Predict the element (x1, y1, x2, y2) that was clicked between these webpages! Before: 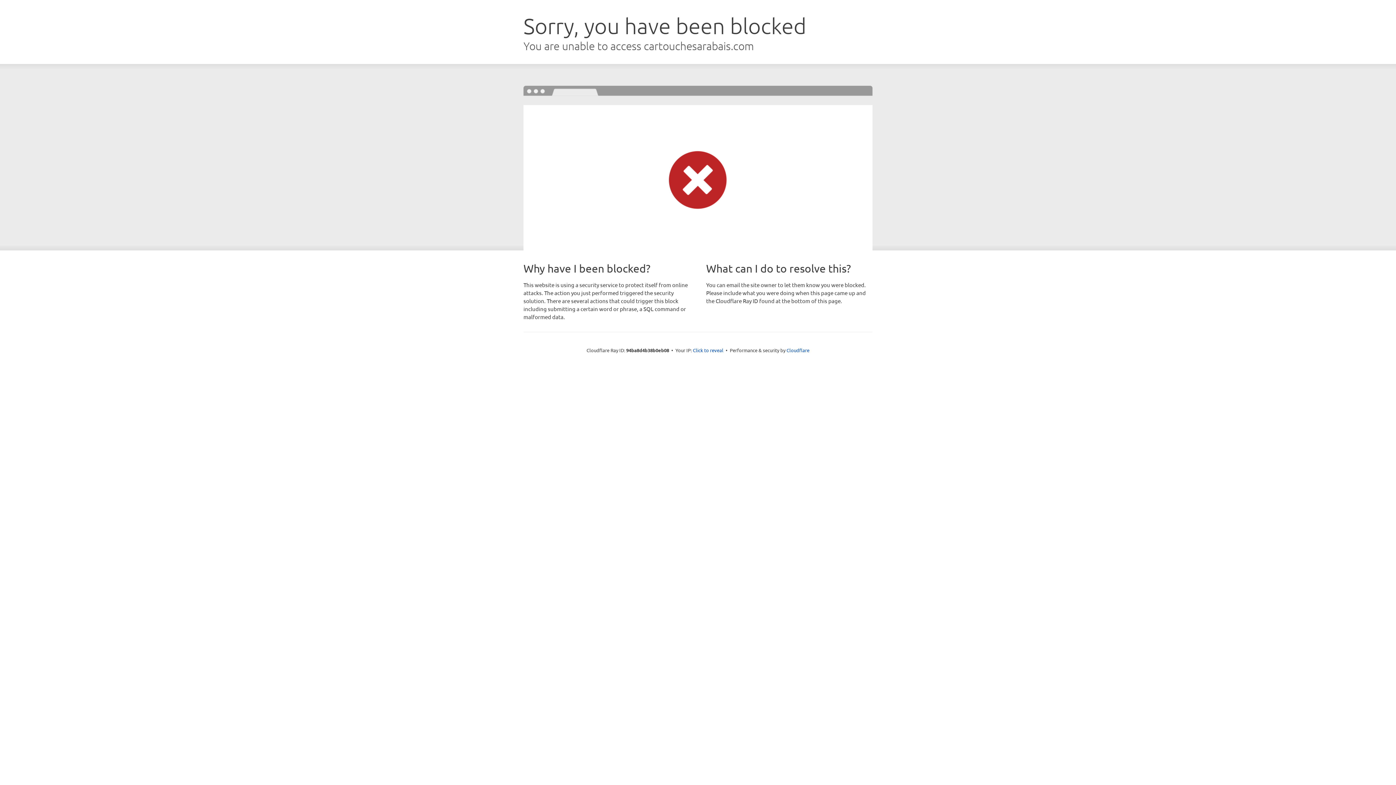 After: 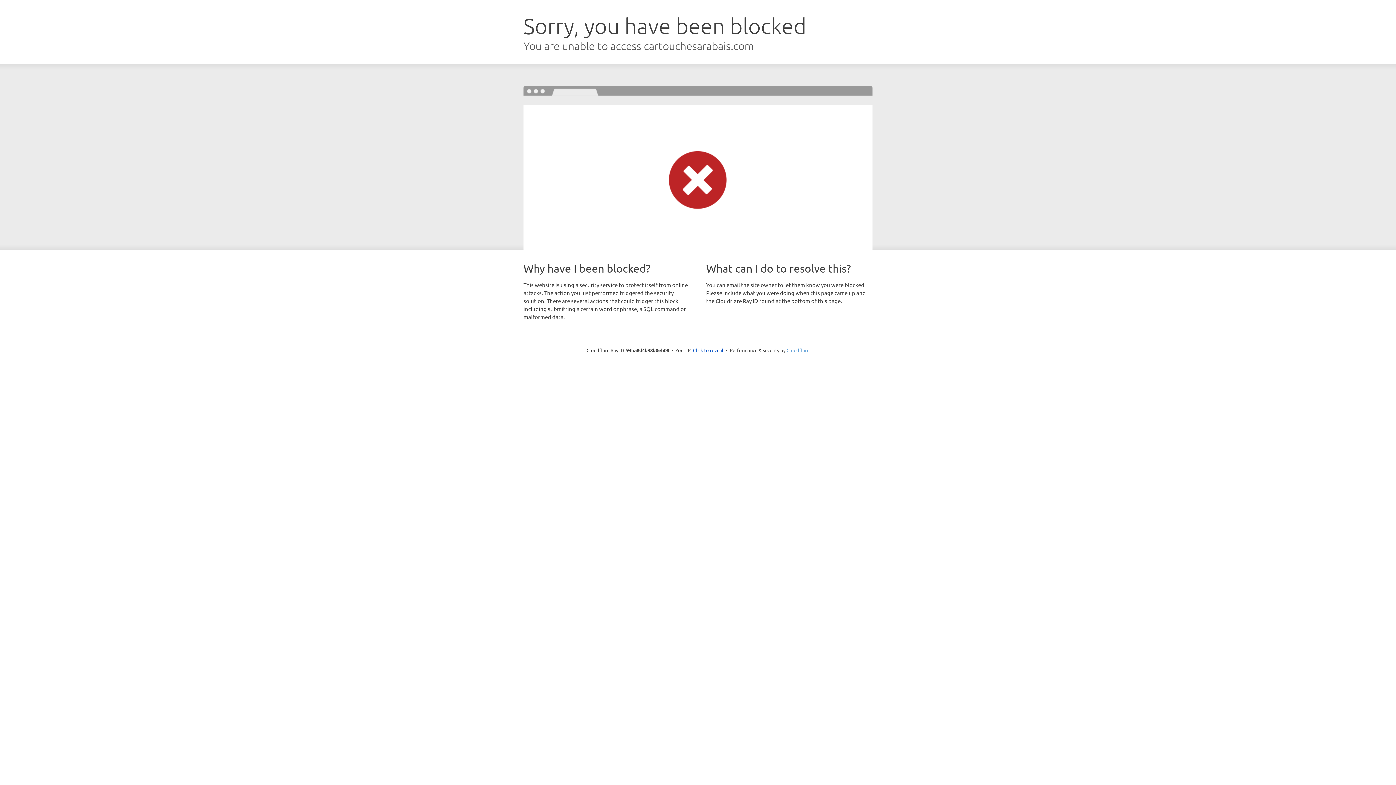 Action: label: Cloudflare bbox: (786, 347, 809, 353)